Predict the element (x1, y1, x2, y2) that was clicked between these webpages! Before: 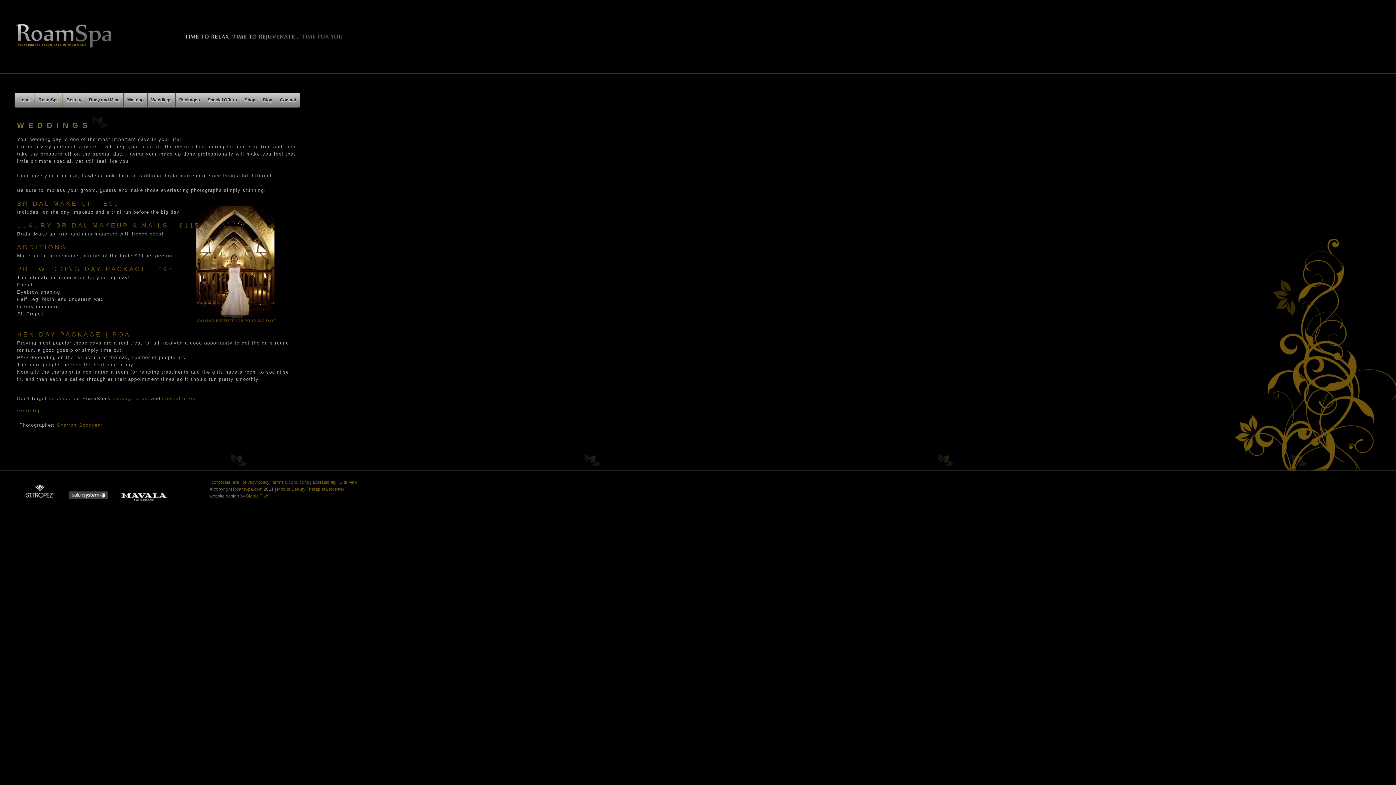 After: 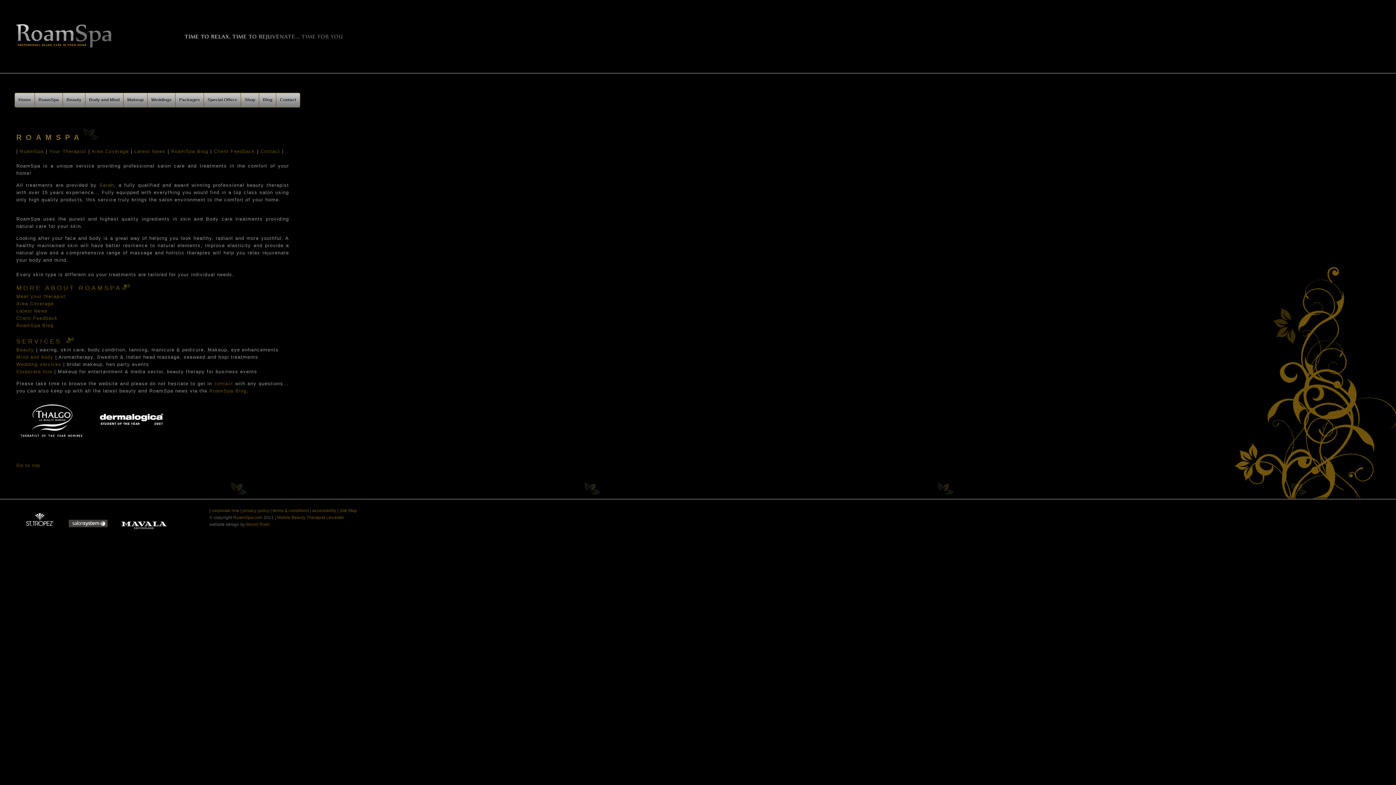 Action: bbox: (34, 93, 62, 107) label: RoamSpa